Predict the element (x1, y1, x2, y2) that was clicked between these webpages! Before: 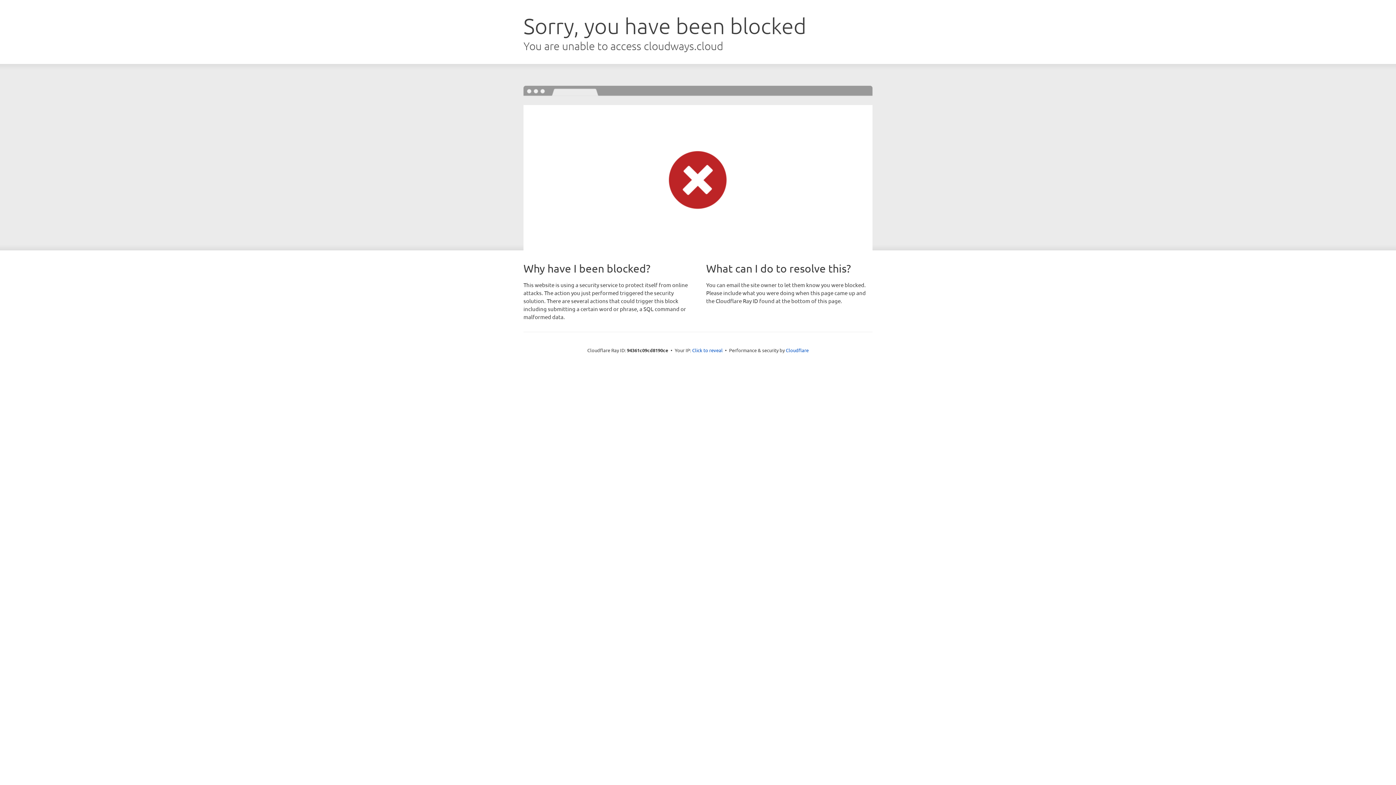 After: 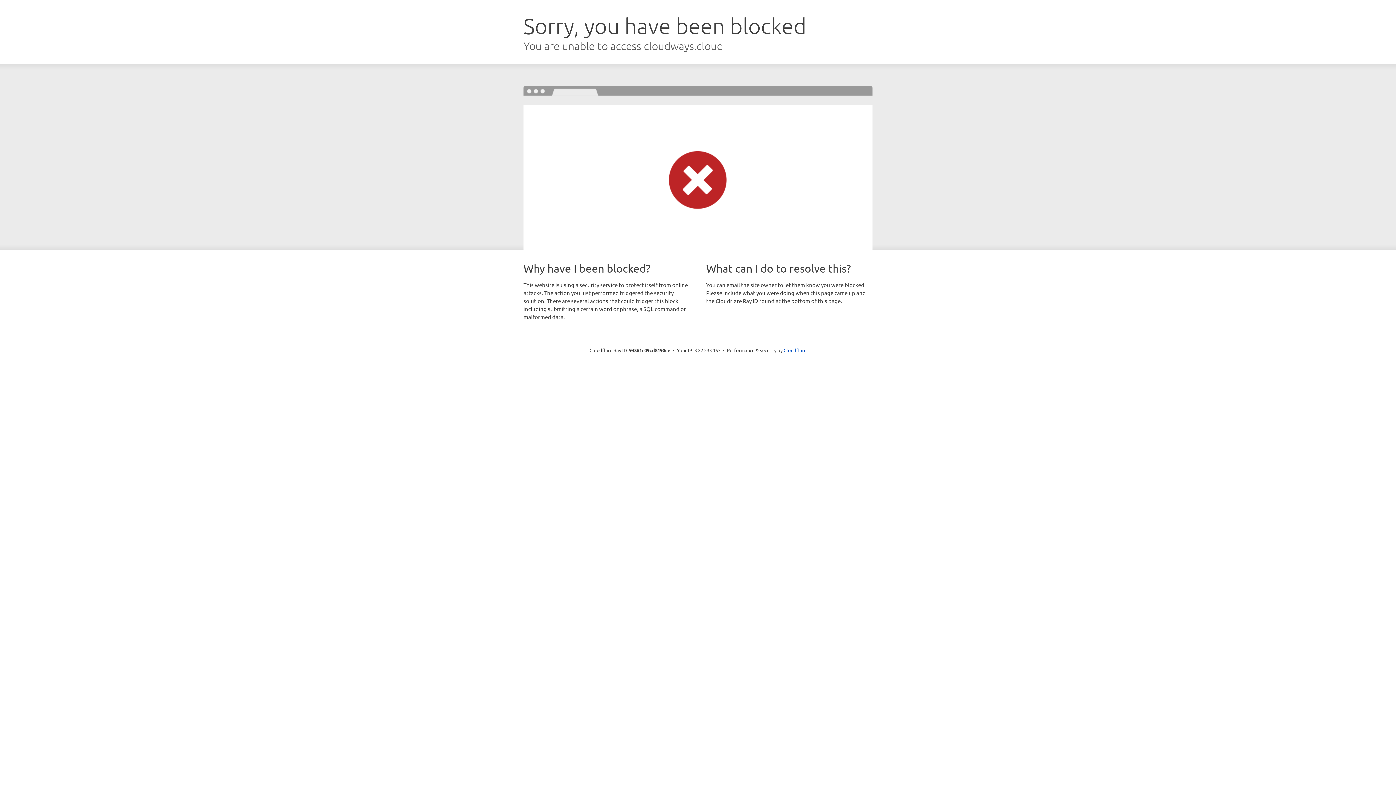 Action: bbox: (692, 346, 722, 353) label: Click to reveal